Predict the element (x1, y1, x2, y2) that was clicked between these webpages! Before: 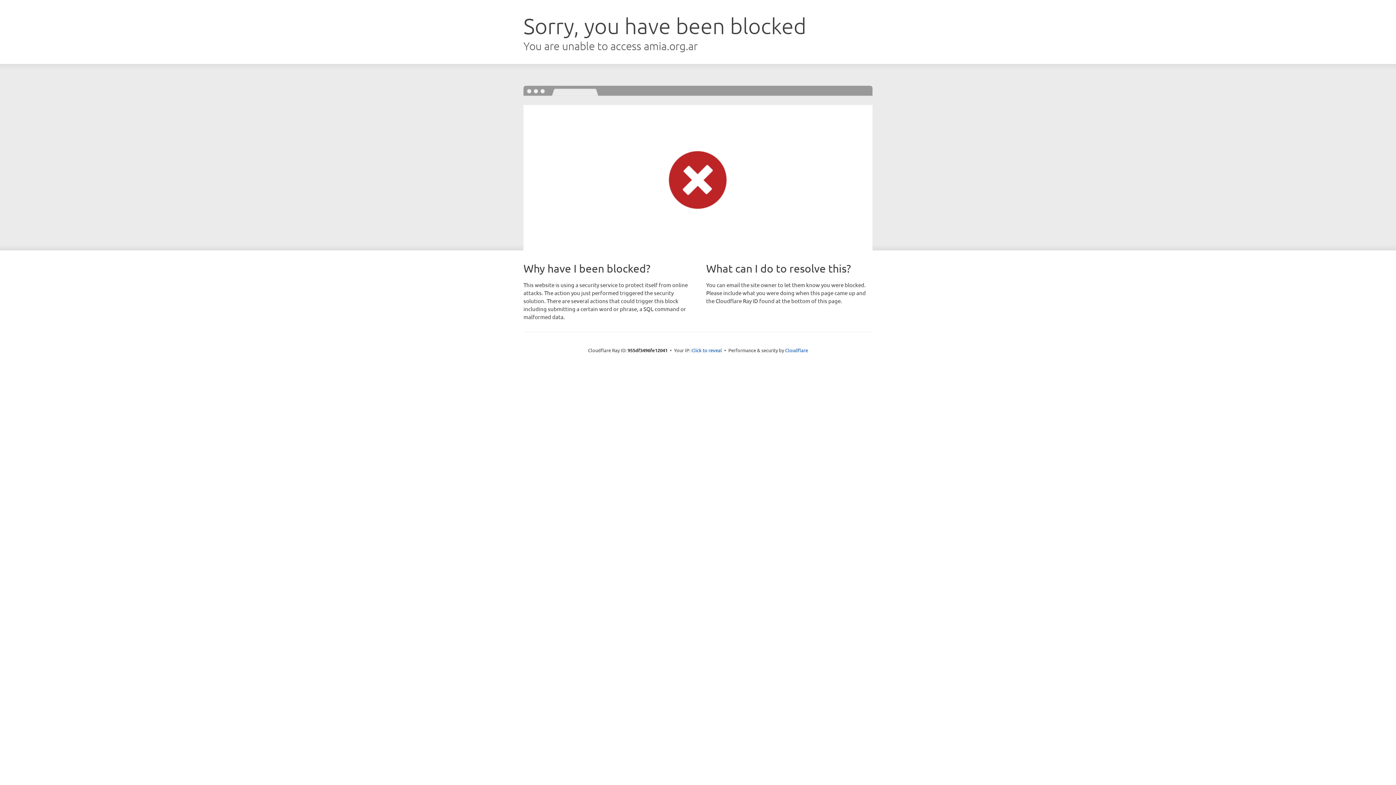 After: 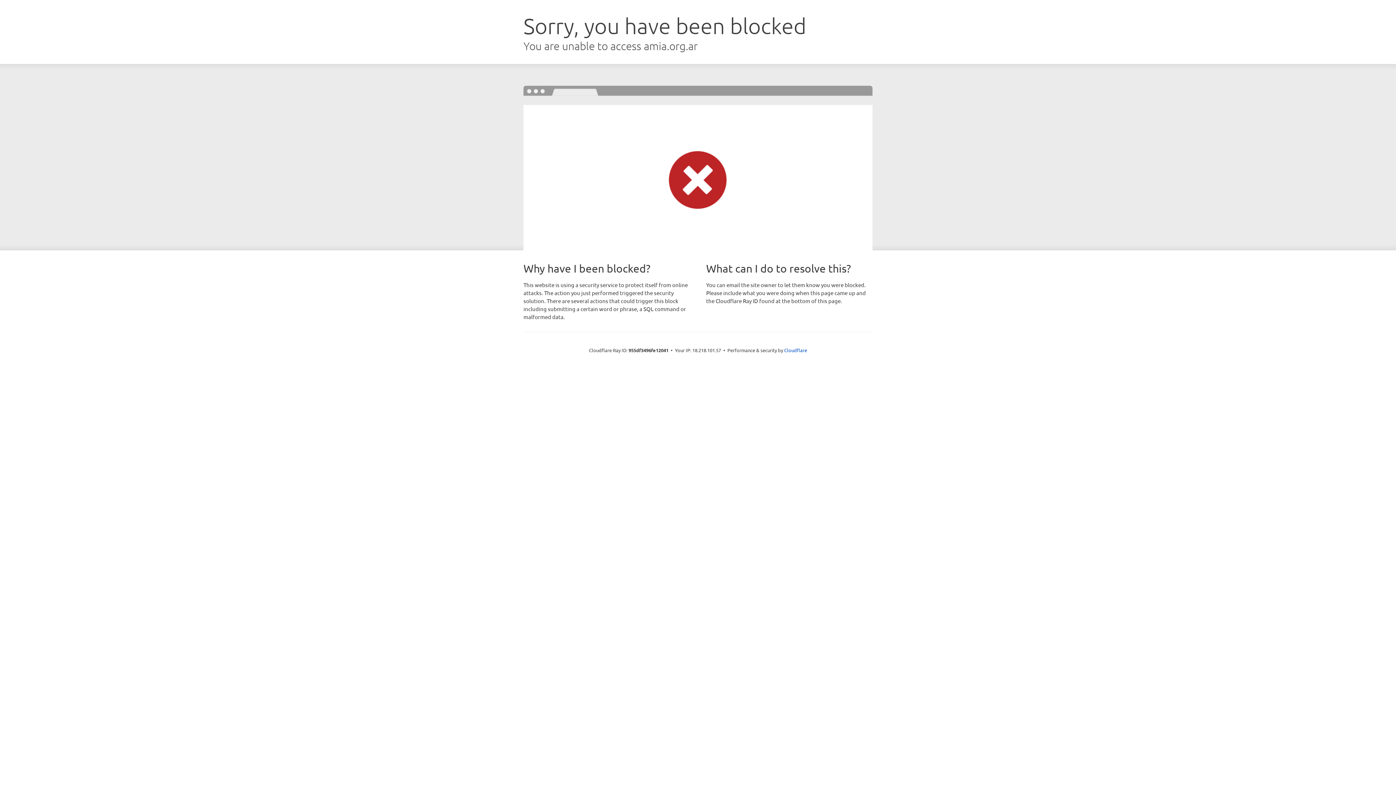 Action: label: Click to reveal bbox: (691, 346, 722, 353)